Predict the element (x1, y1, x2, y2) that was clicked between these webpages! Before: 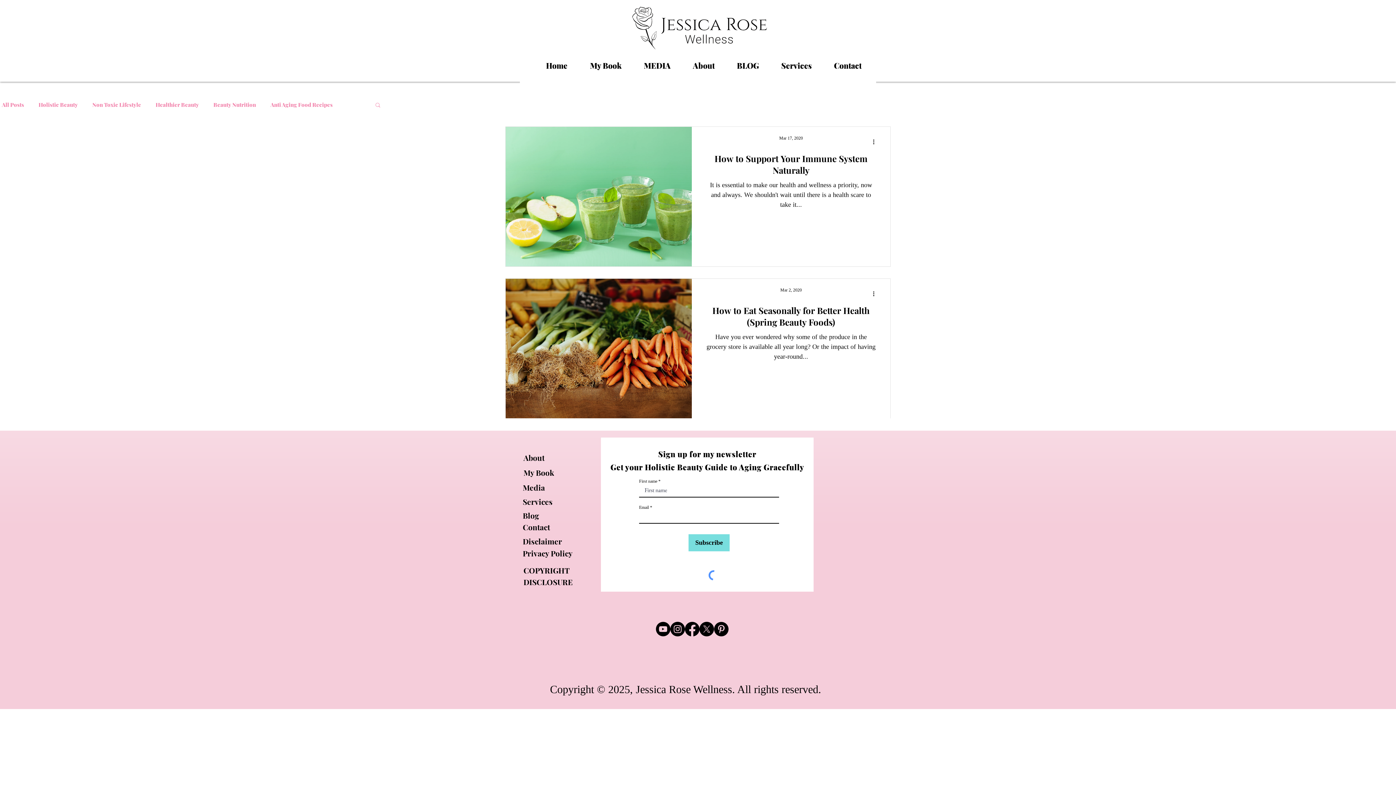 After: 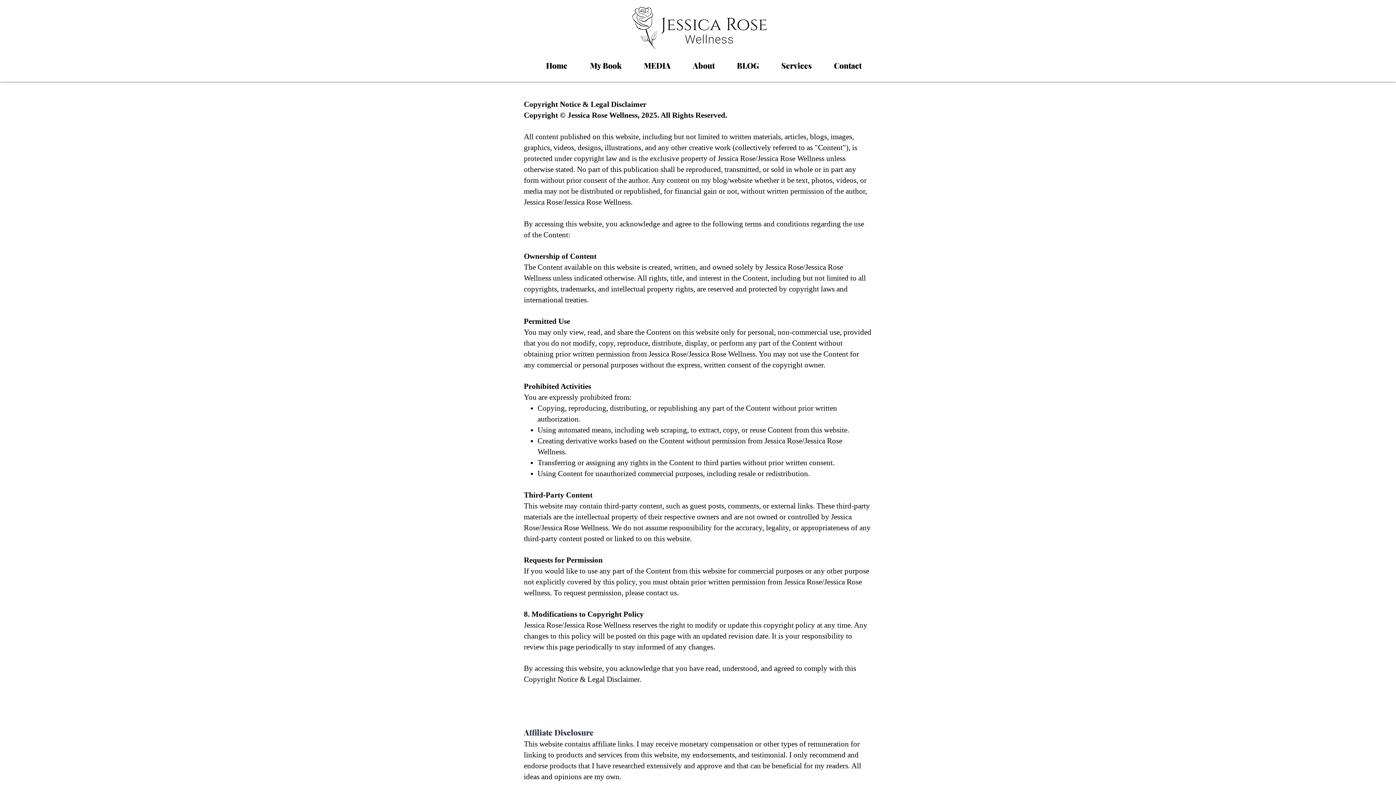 Action: bbox: (522, 536, 562, 546) label: Disclaimer